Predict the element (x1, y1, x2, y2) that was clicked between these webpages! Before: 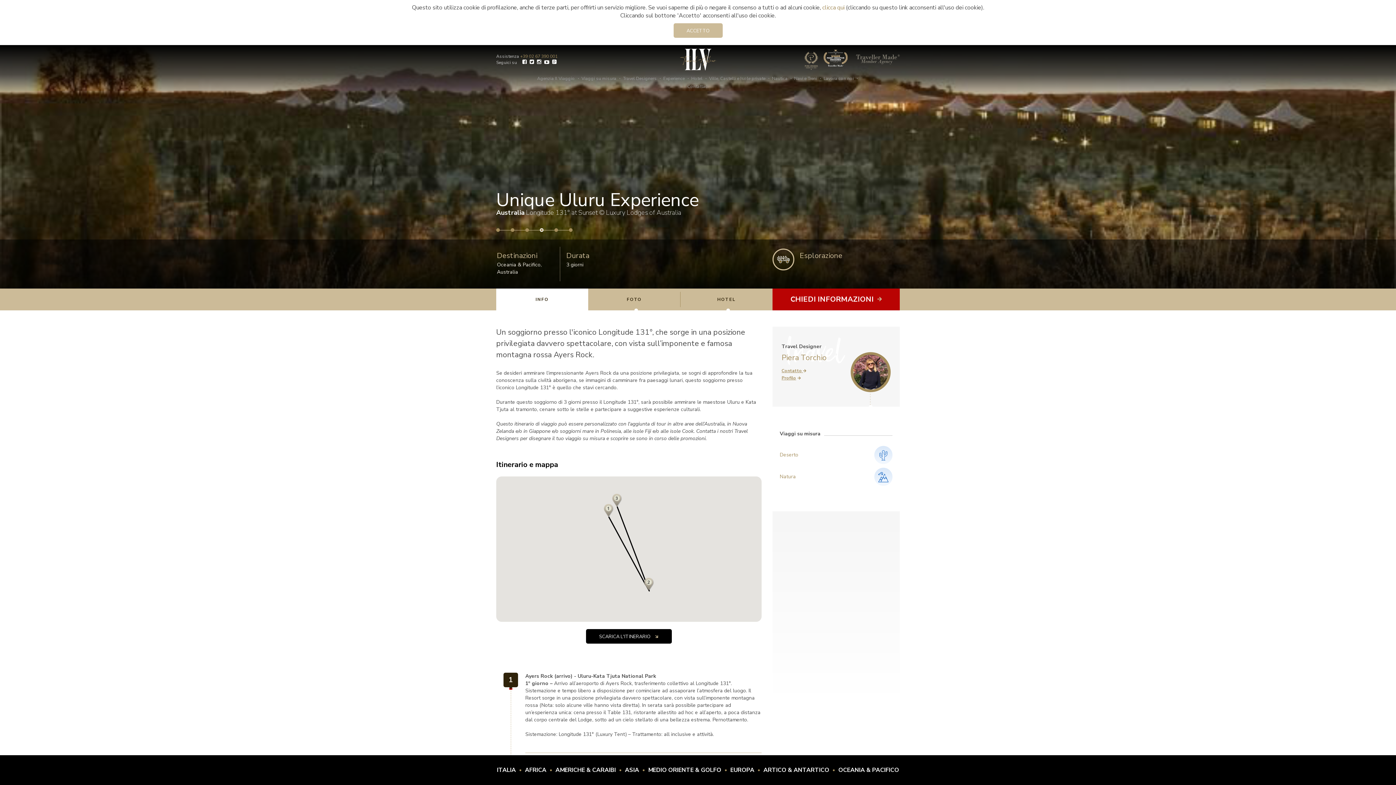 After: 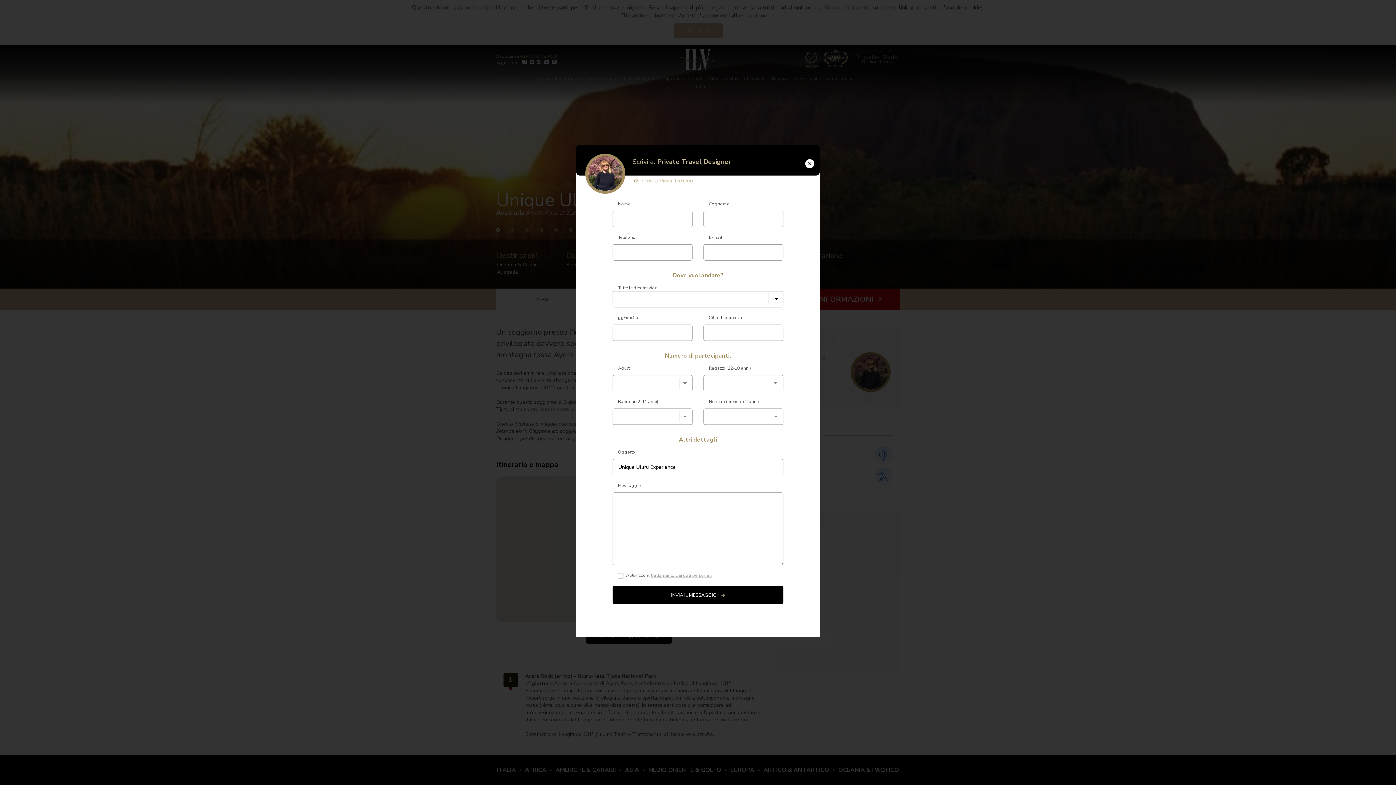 Action: bbox: (781, 368, 803, 373) label: Contatto 